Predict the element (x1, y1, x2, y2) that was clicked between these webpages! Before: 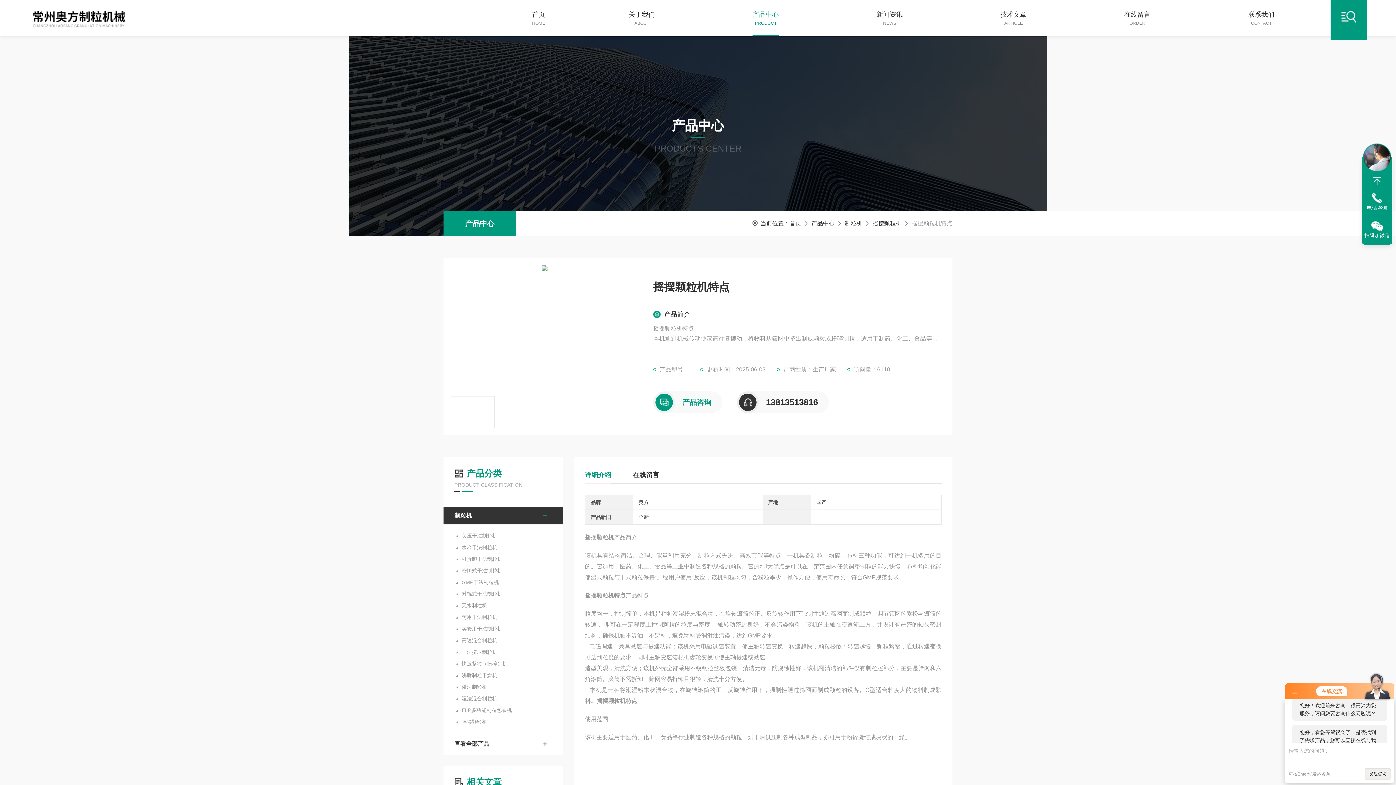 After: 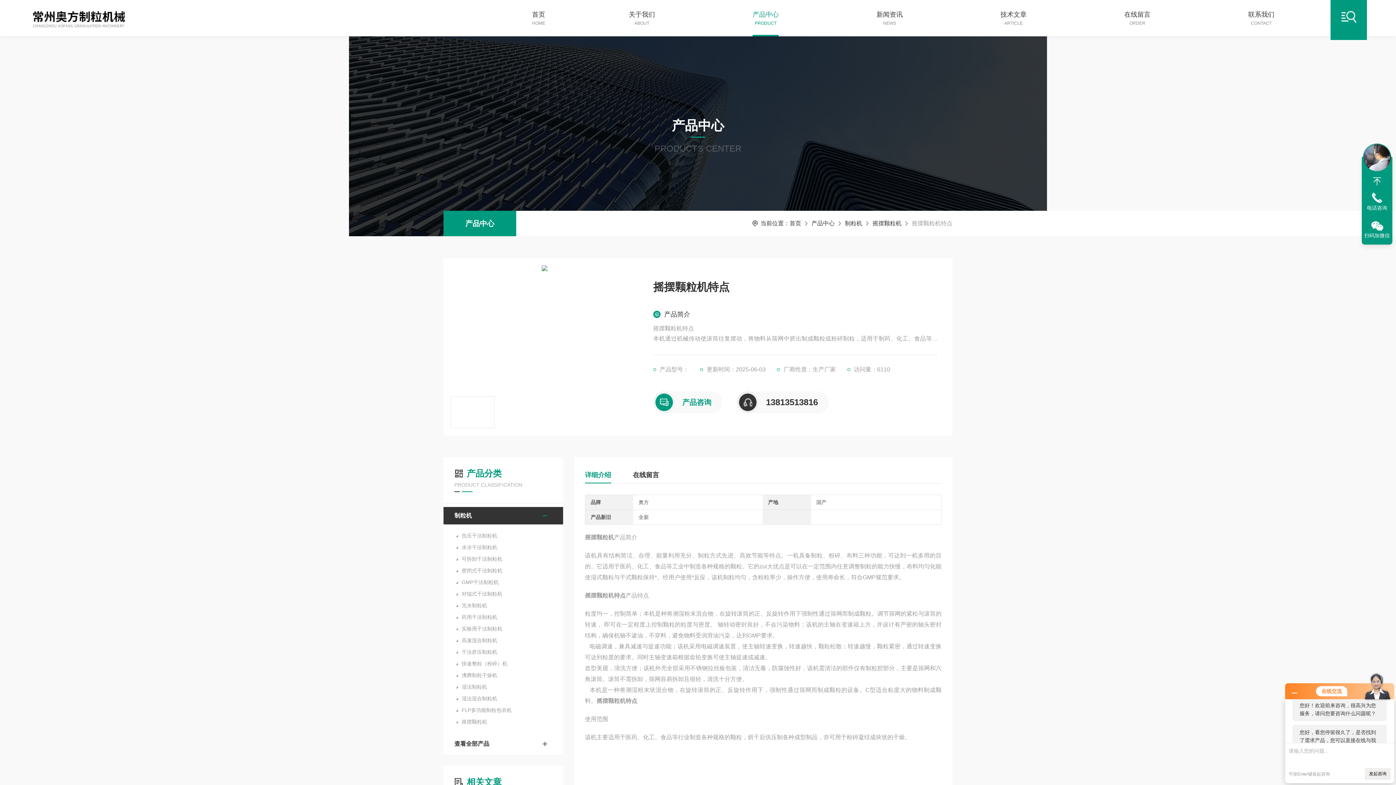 Action: bbox: (737, 391, 829, 413) label: 13813513816